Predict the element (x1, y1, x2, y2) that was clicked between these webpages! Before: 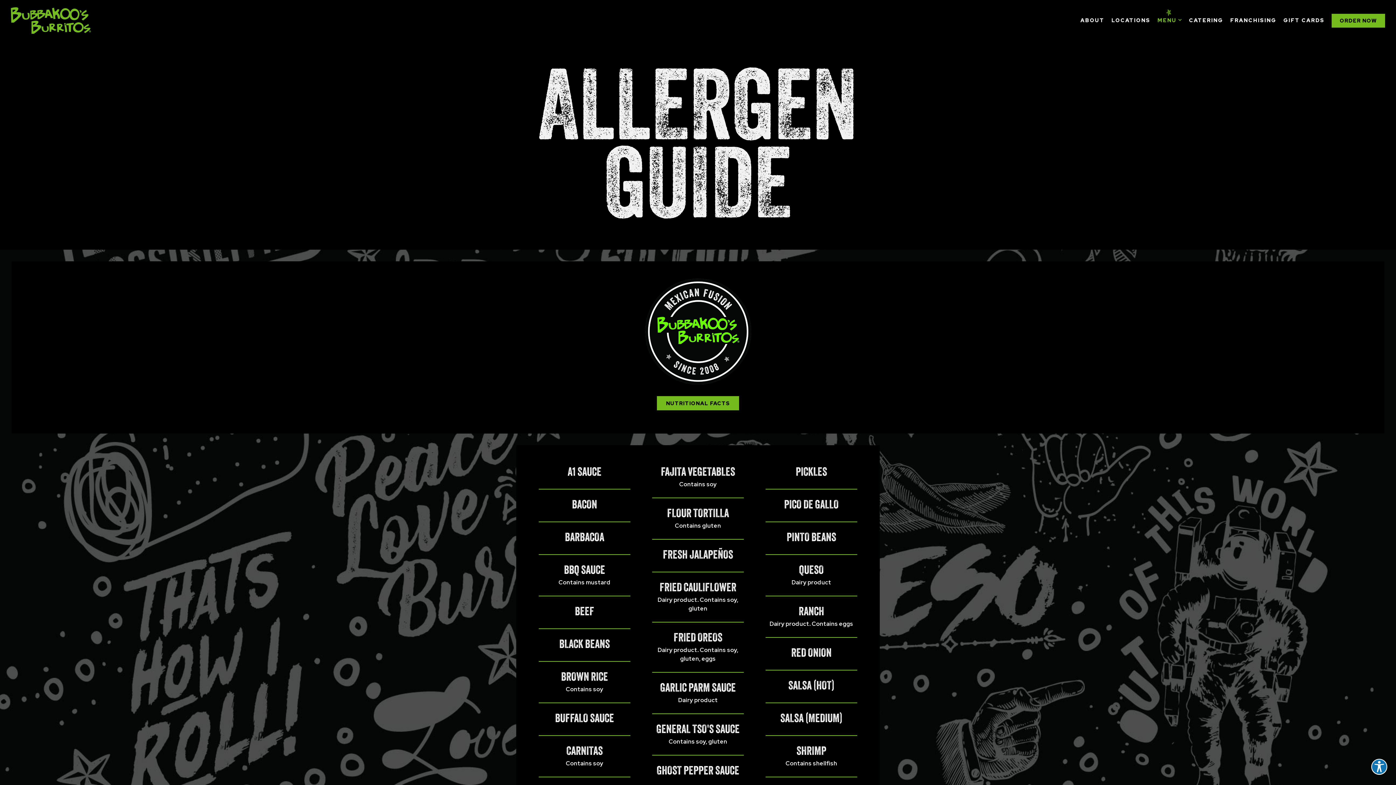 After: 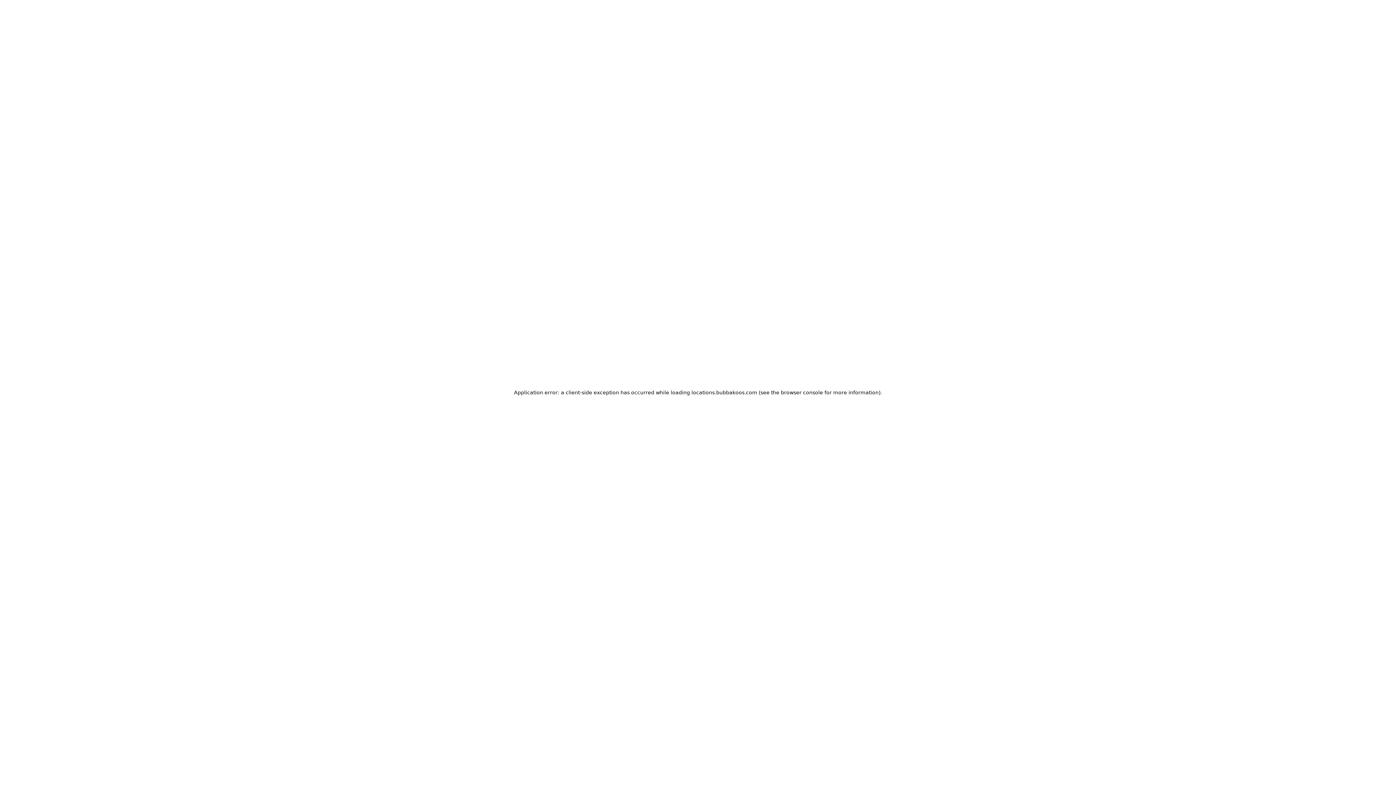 Action: bbox: (1109, 14, 1153, 25) label: Locations